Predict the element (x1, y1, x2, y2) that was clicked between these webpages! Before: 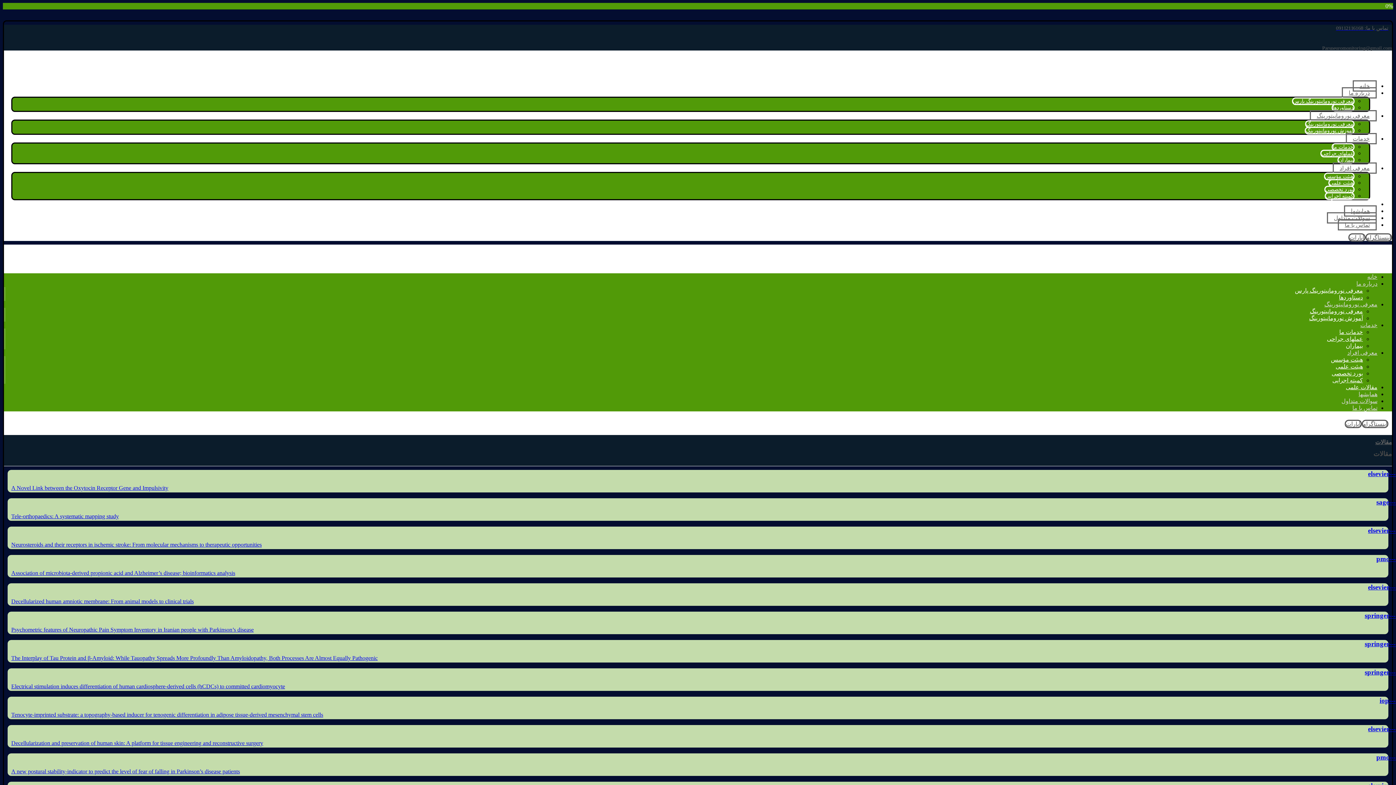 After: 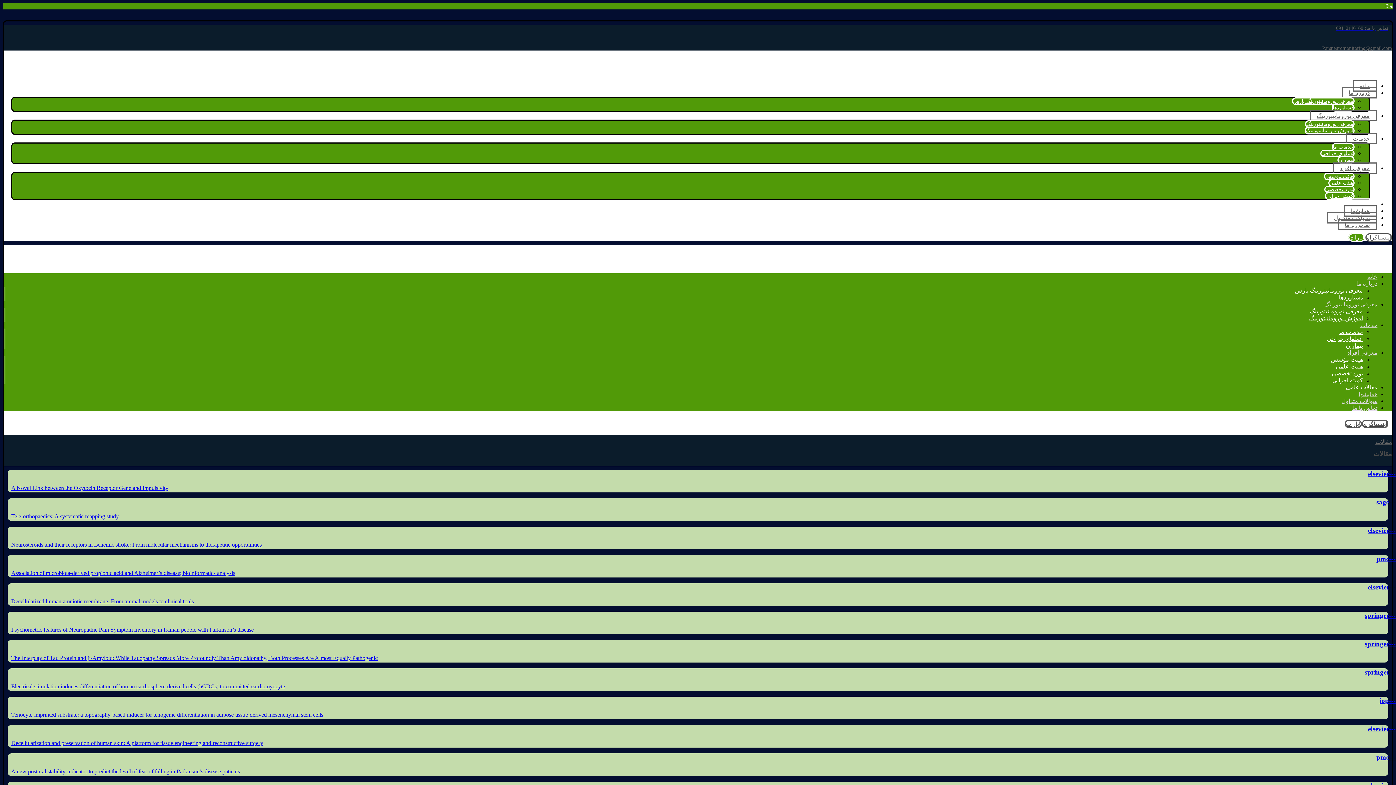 Action: bbox: (1348, 233, 1365, 241) label: آپارات